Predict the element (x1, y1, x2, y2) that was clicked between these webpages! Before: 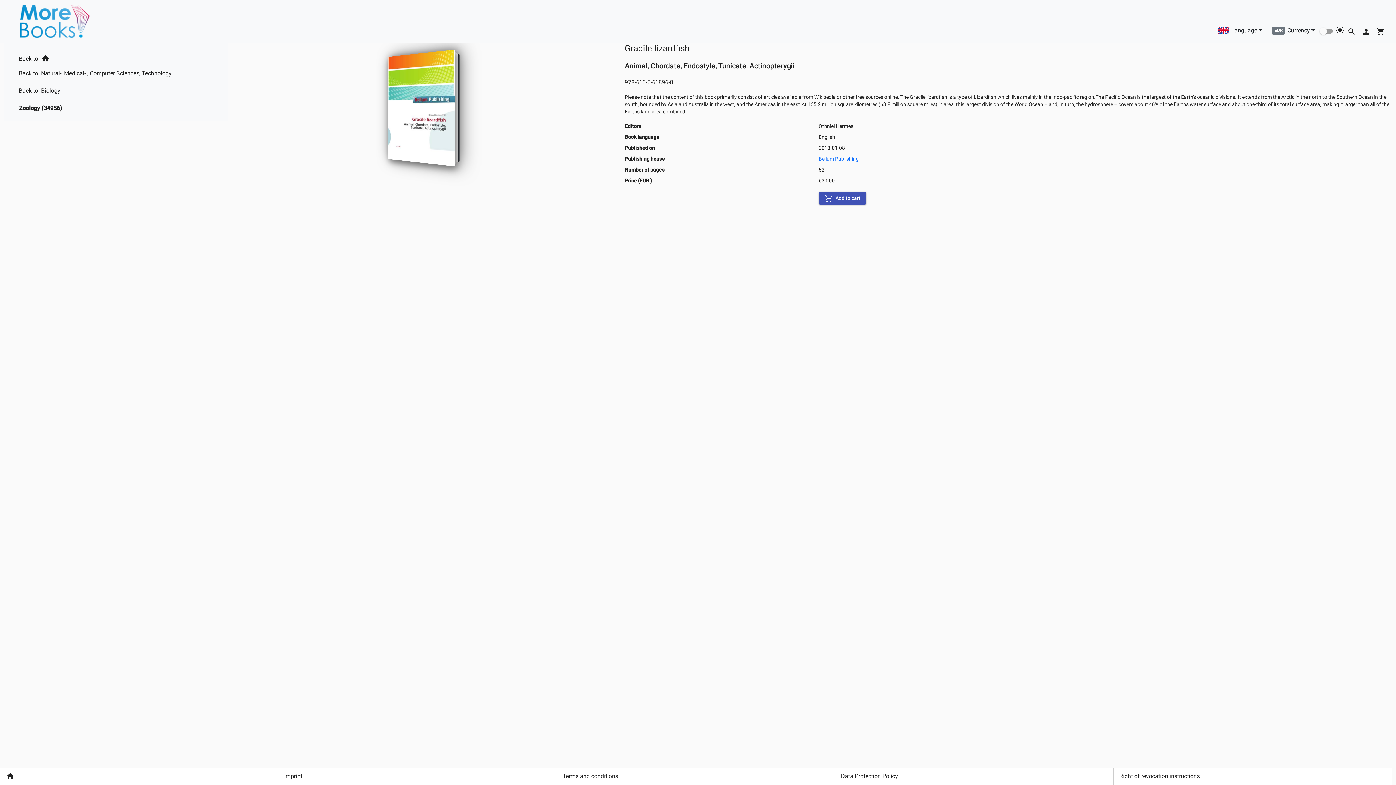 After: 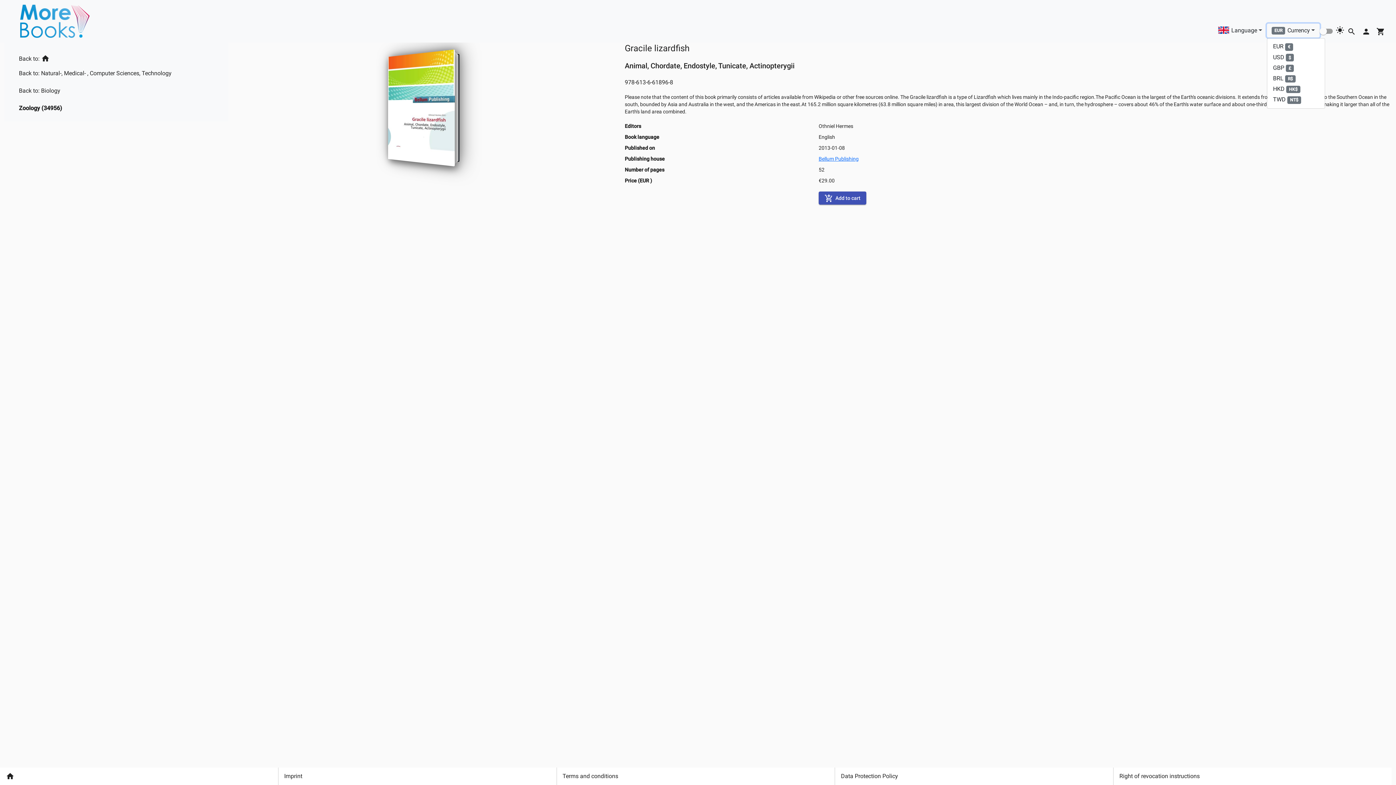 Action: label: EURCurrency bbox: (1267, 22, 1320, 36)